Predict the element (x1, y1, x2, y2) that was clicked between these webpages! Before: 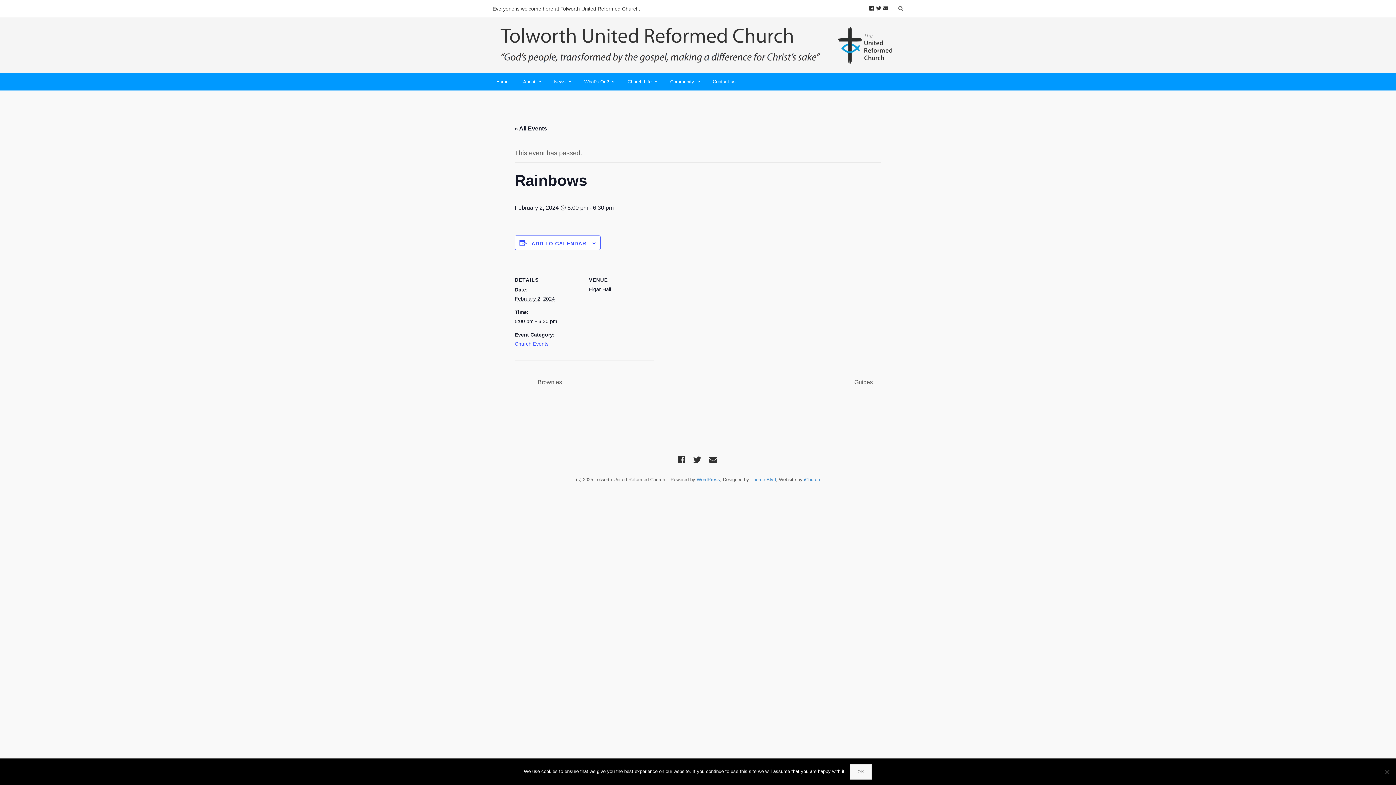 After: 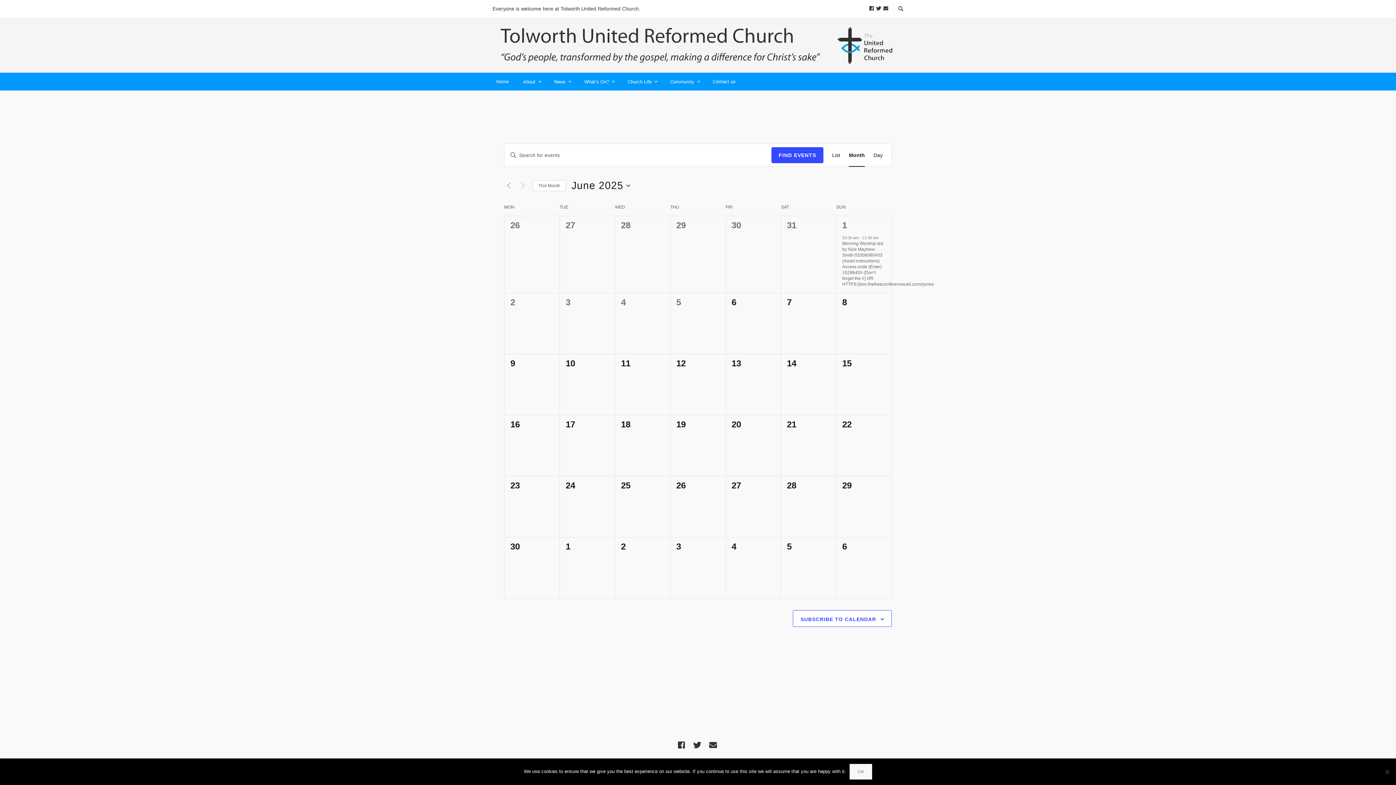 Action: bbox: (514, 125, 547, 131) label: « All Events